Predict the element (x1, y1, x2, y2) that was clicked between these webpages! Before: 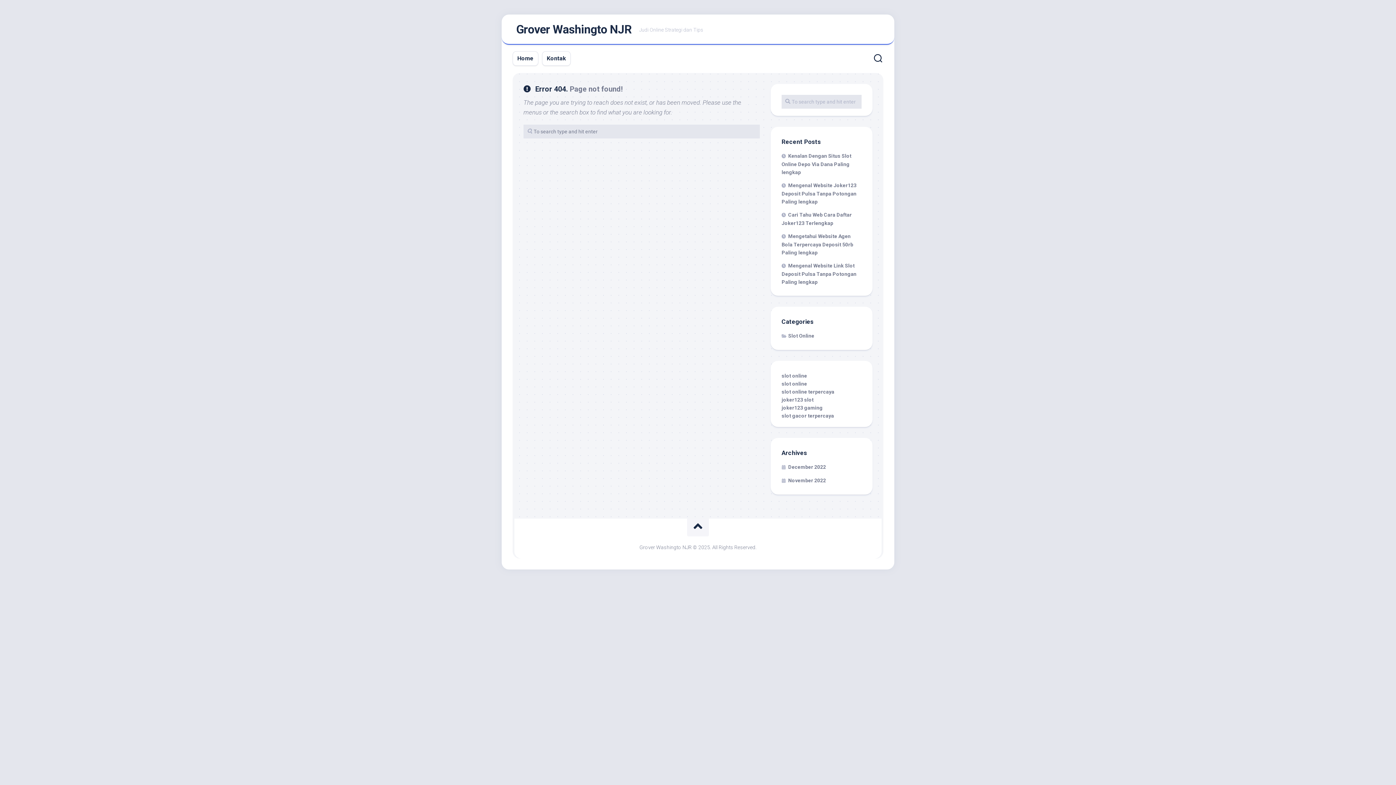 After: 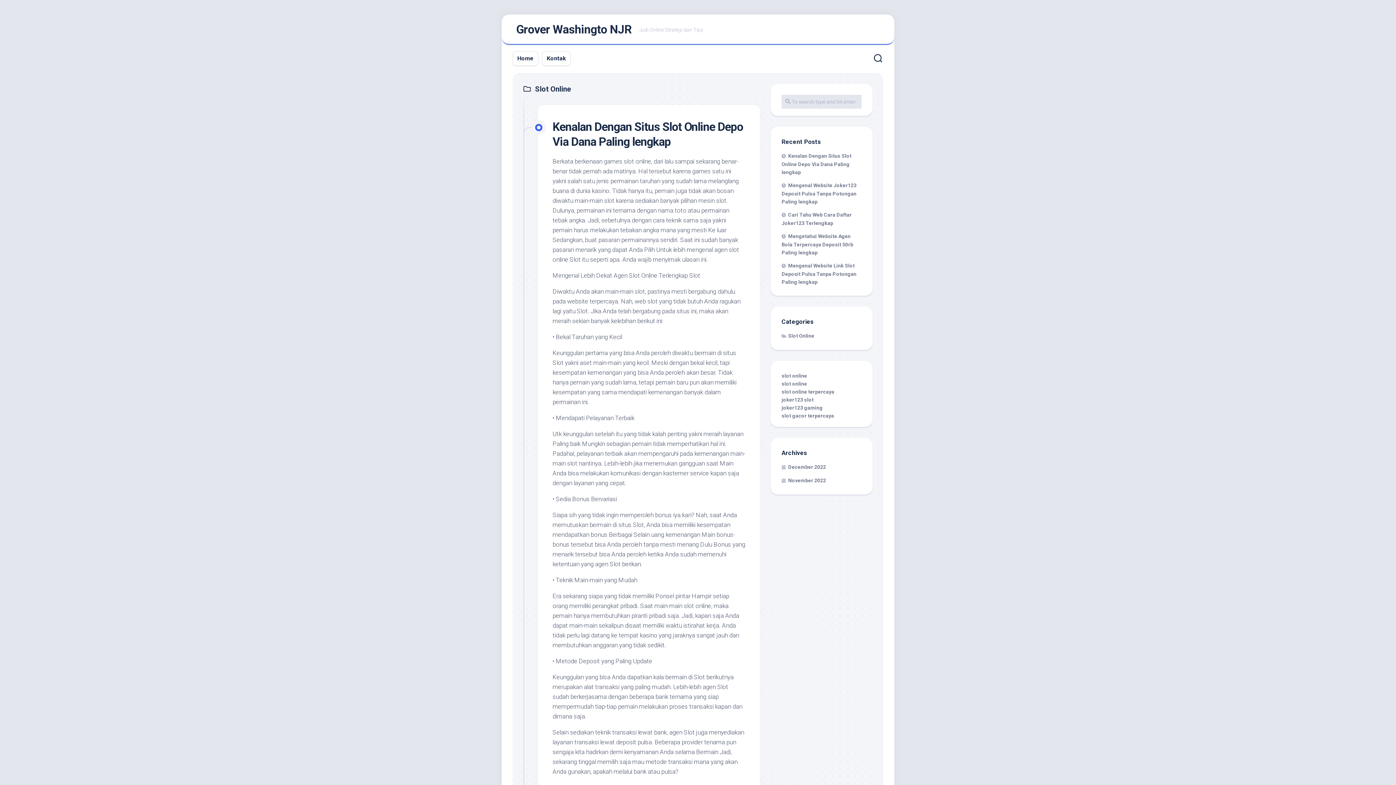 Action: label: Slot Online bbox: (781, 333, 814, 338)